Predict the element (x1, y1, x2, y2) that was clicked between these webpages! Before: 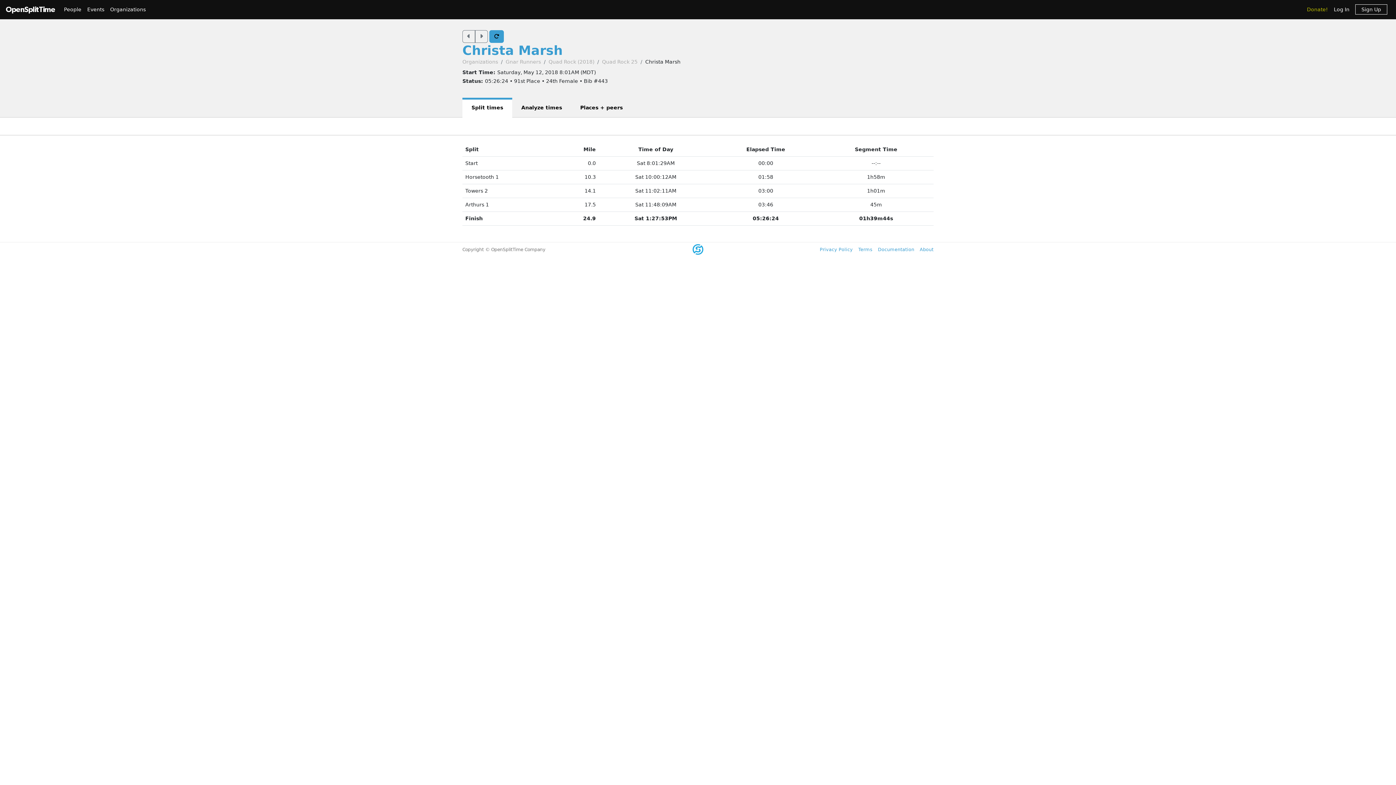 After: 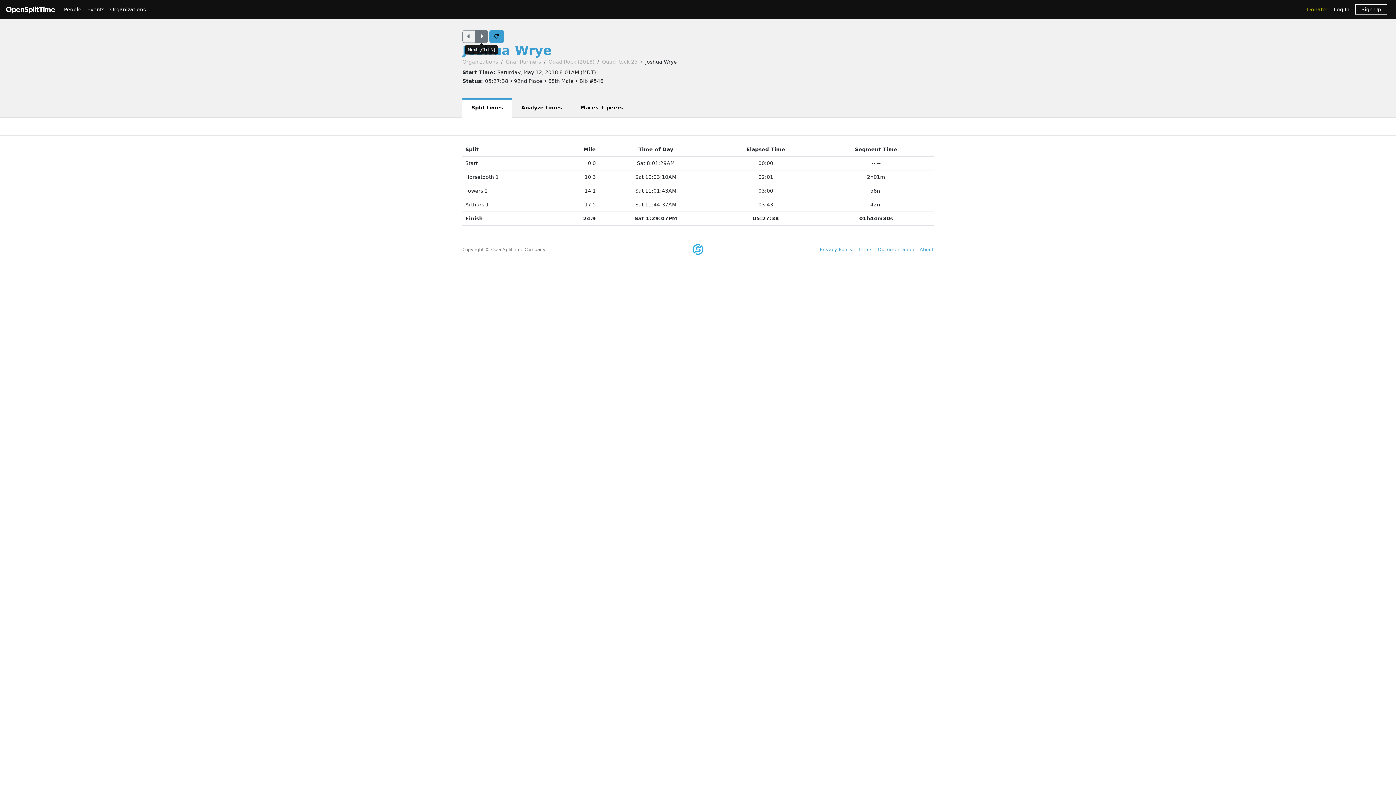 Action: bbox: (475, 30, 488, 42)